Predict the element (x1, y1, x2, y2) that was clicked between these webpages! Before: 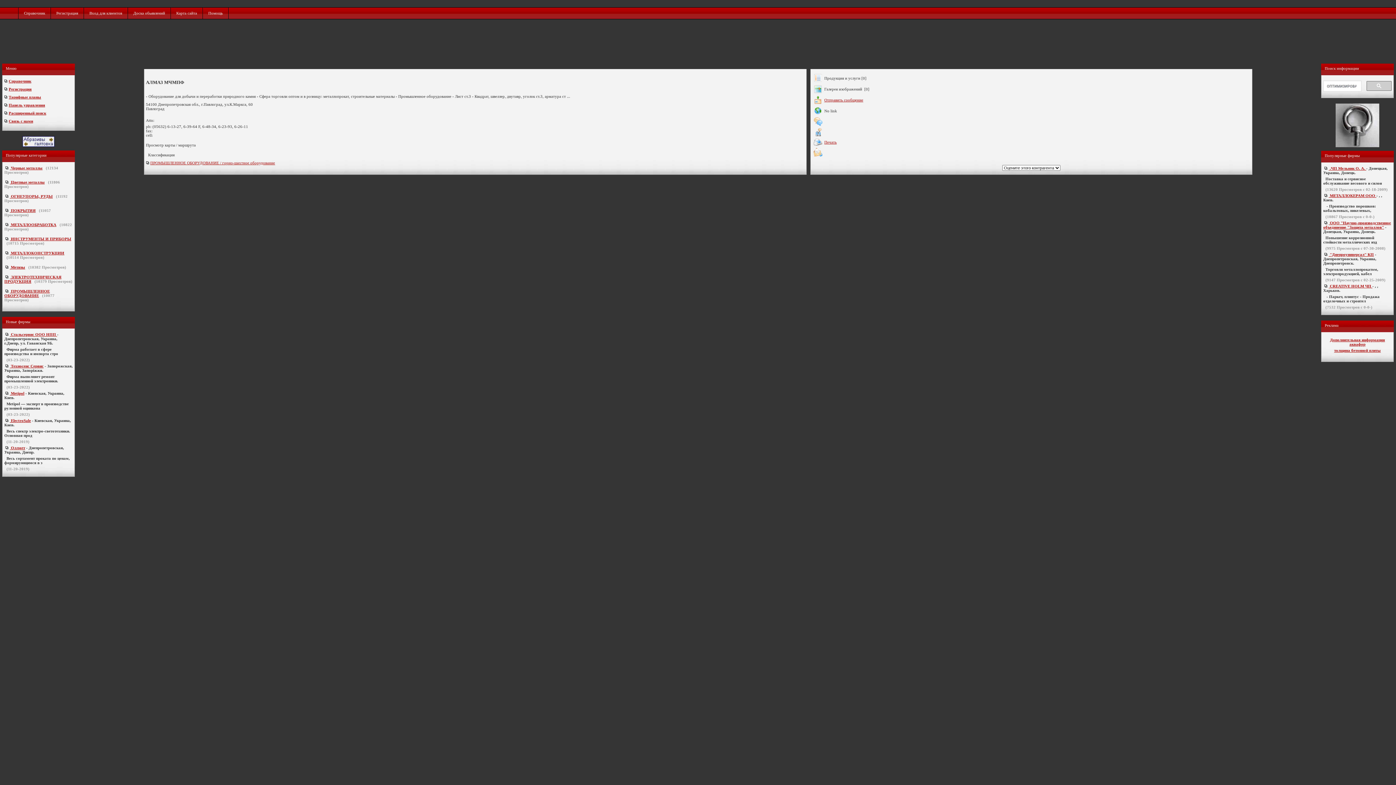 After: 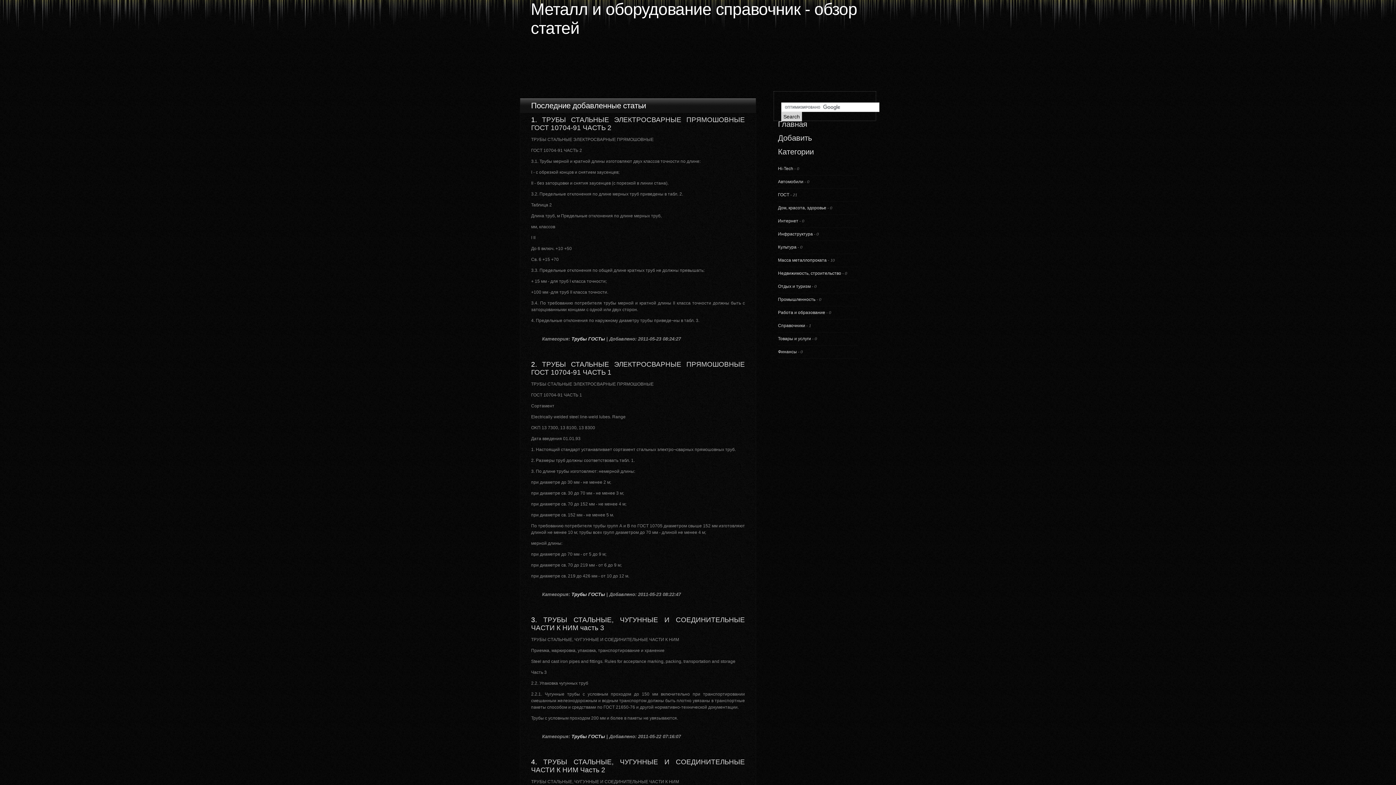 Action: label: Дополнительная информация bbox: (1330, 337, 1385, 342)